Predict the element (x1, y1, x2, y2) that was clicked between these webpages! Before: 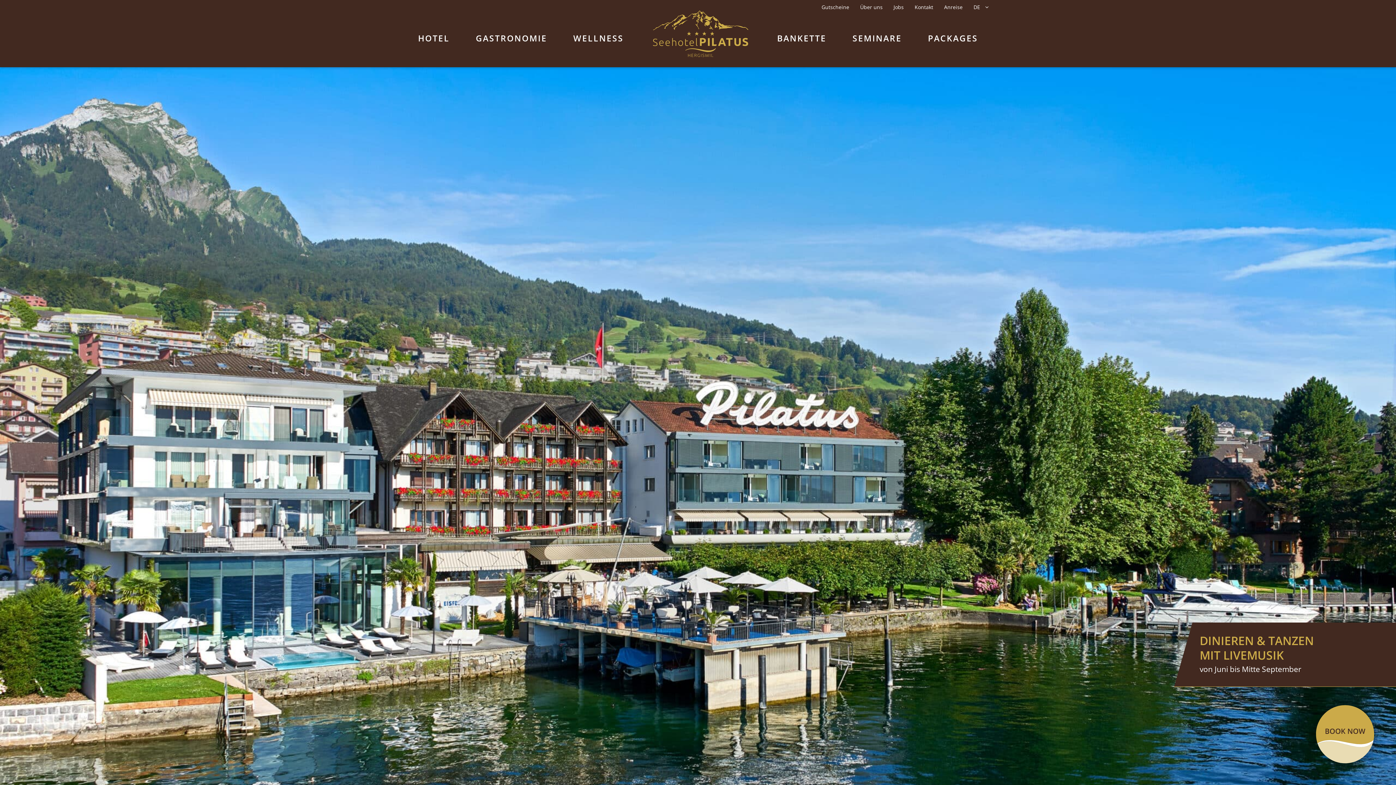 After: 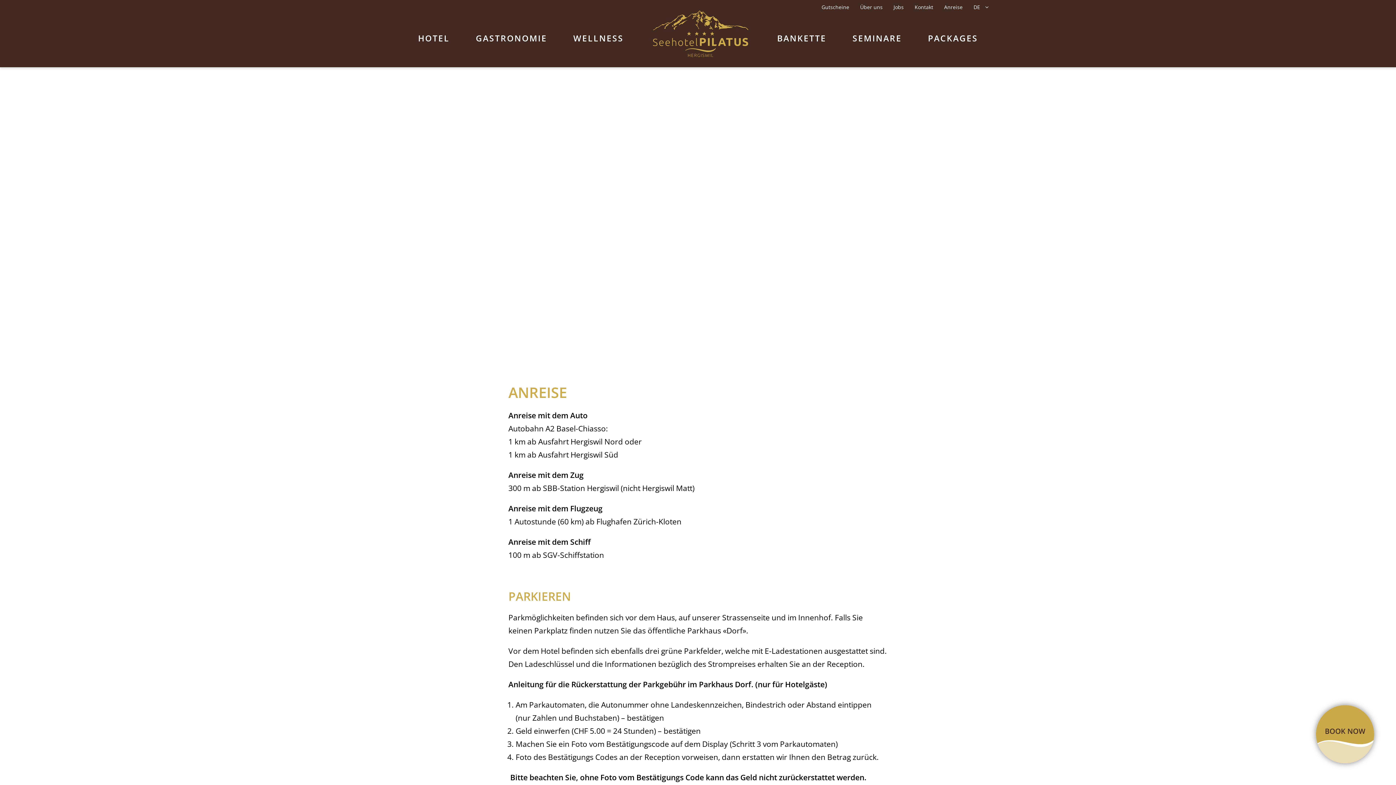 Action: bbox: (944, 0, 962, 14) label: Anreise